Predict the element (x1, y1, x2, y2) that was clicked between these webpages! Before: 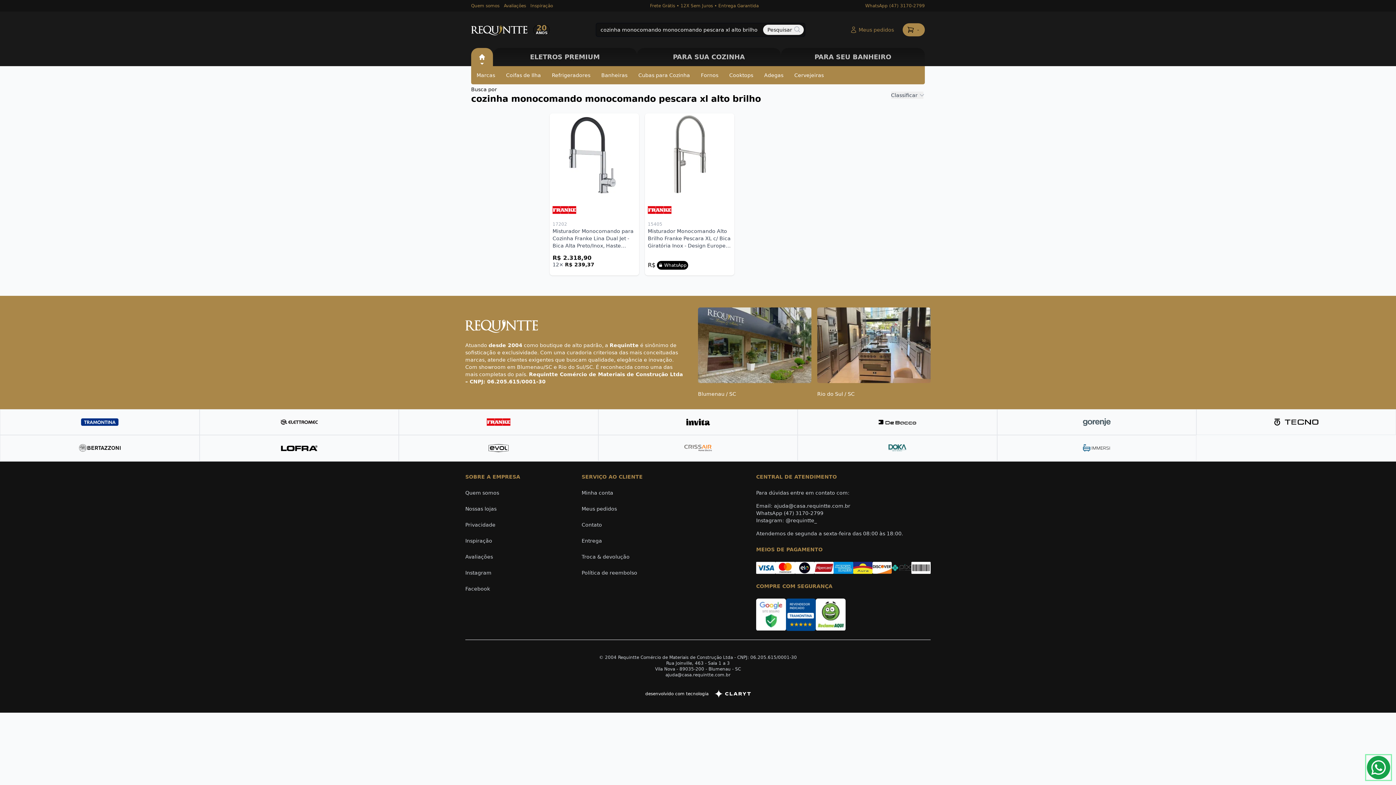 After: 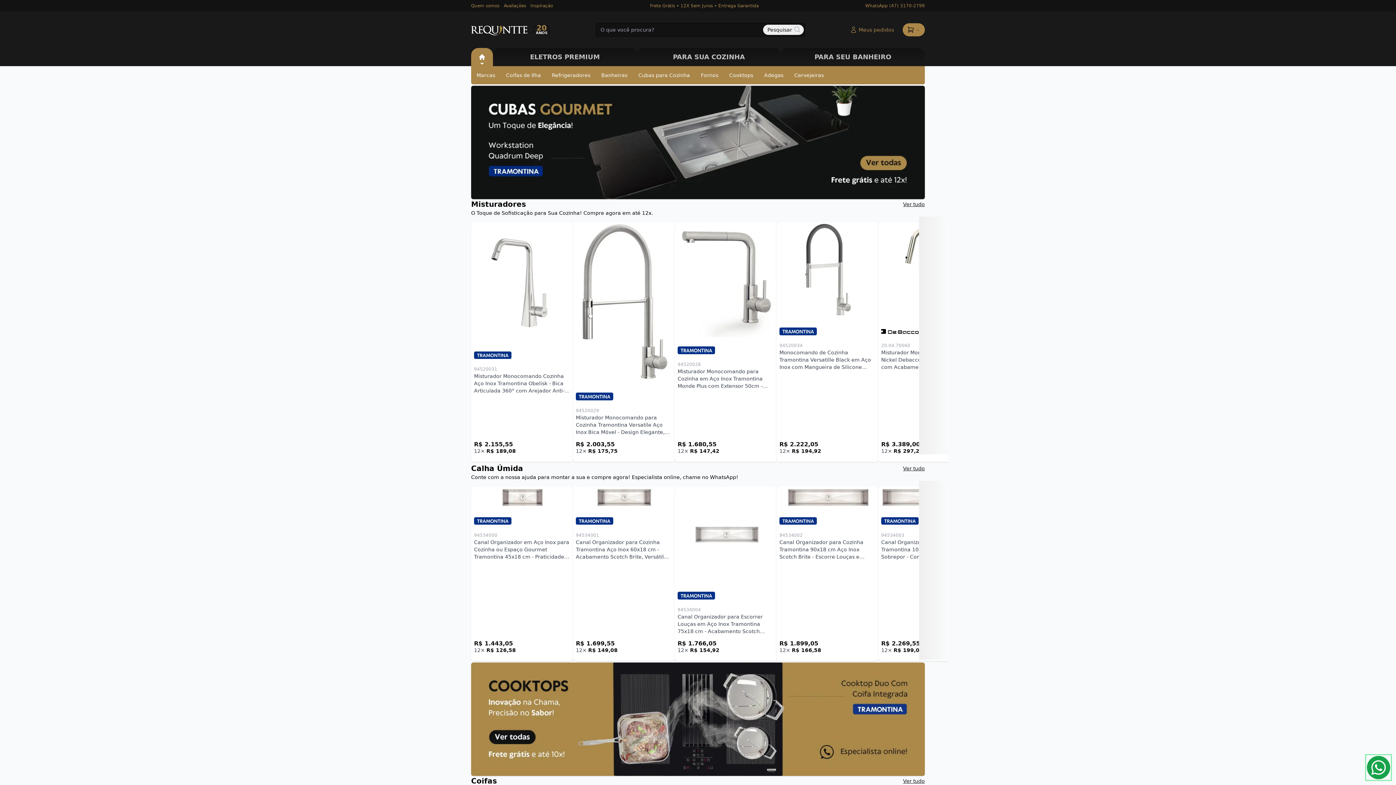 Action: bbox: (471, 24, 527, 35)